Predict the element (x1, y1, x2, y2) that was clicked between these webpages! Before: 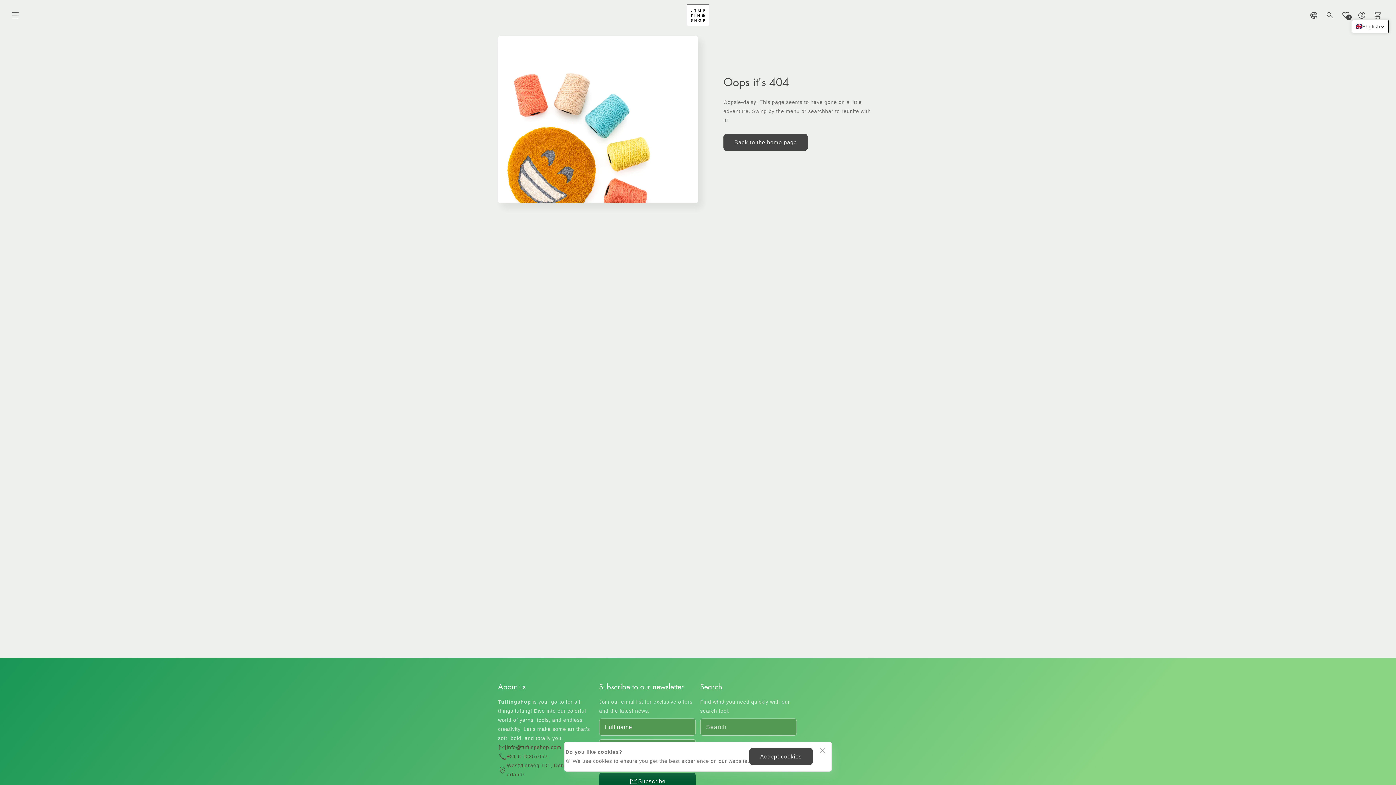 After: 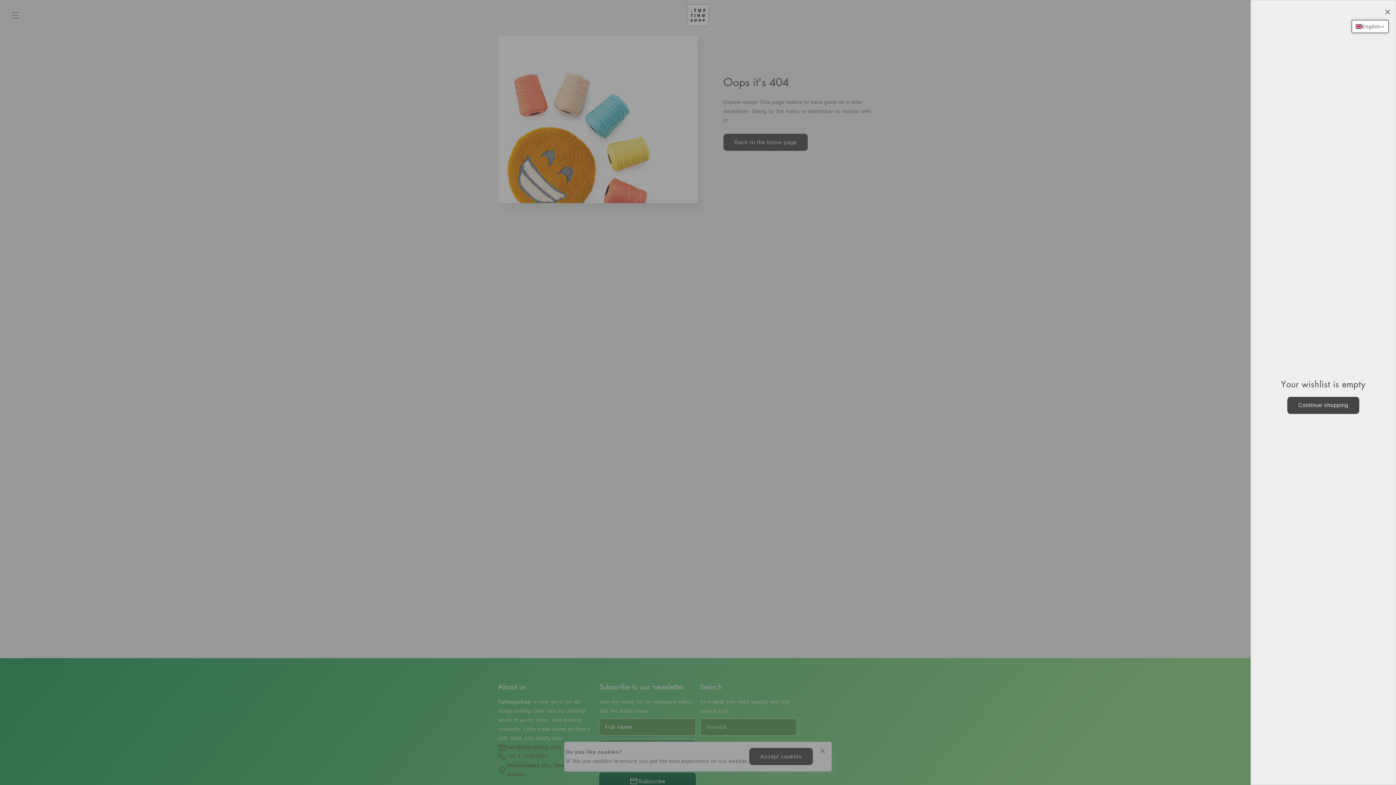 Action: bbox: (1338, 7, 1354, 23) label: 0